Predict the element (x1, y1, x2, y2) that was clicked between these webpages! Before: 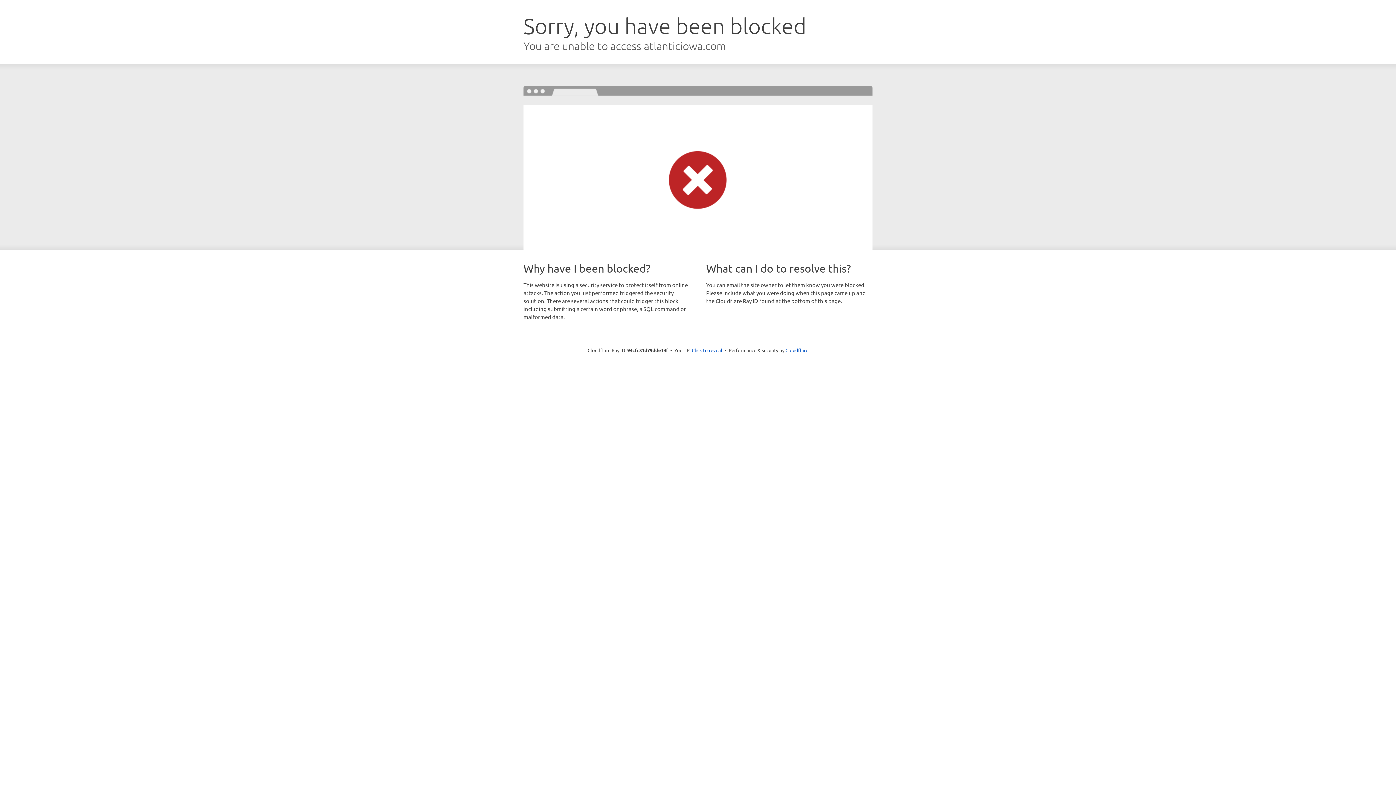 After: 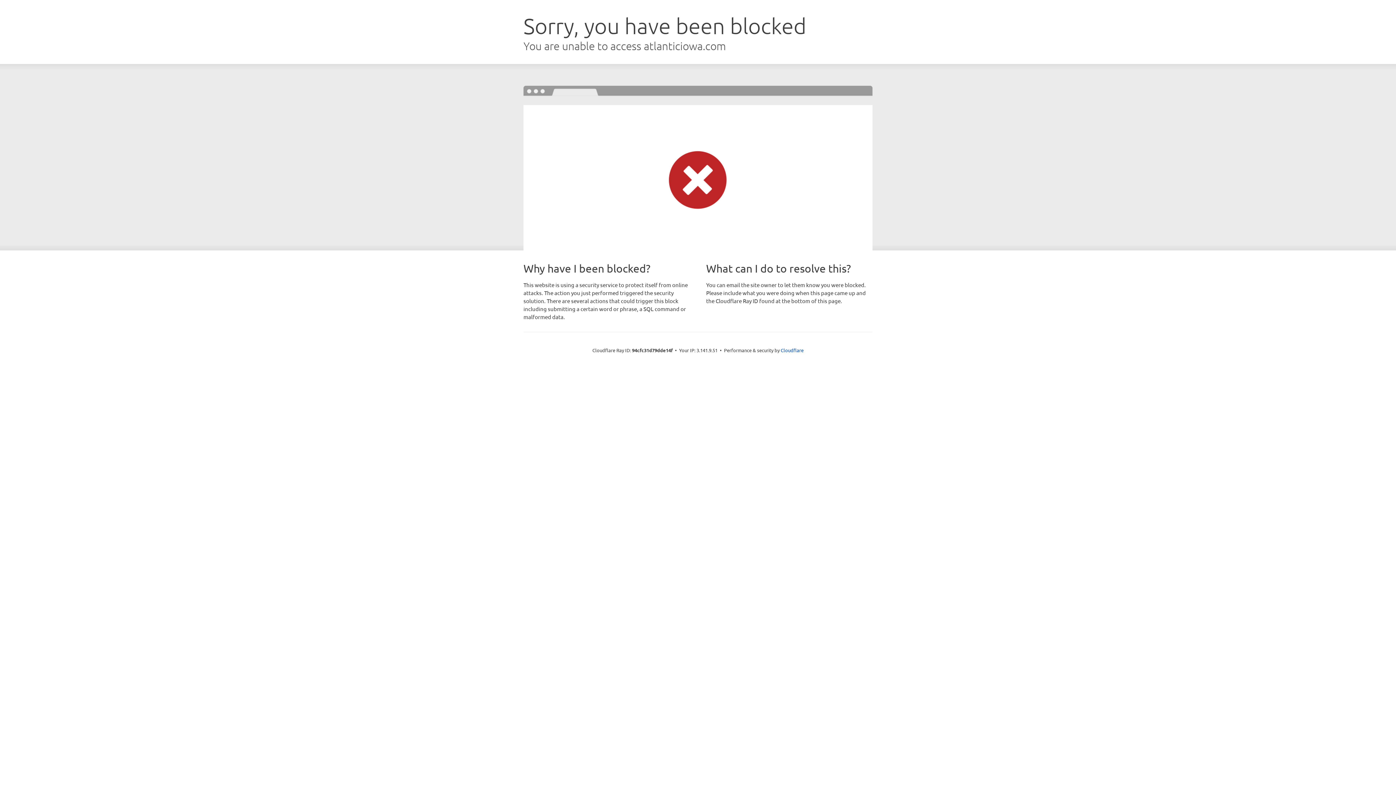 Action: bbox: (692, 346, 722, 353) label: Click to reveal